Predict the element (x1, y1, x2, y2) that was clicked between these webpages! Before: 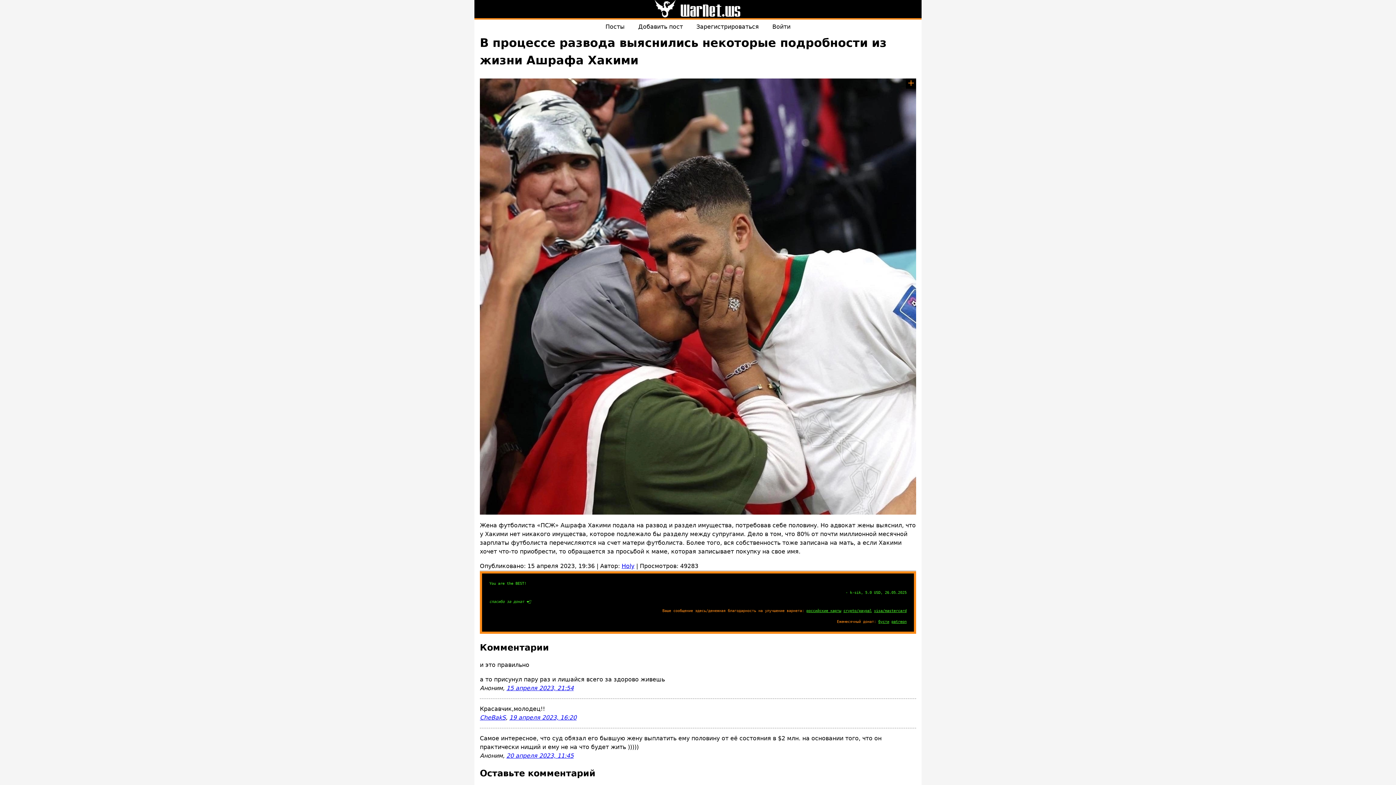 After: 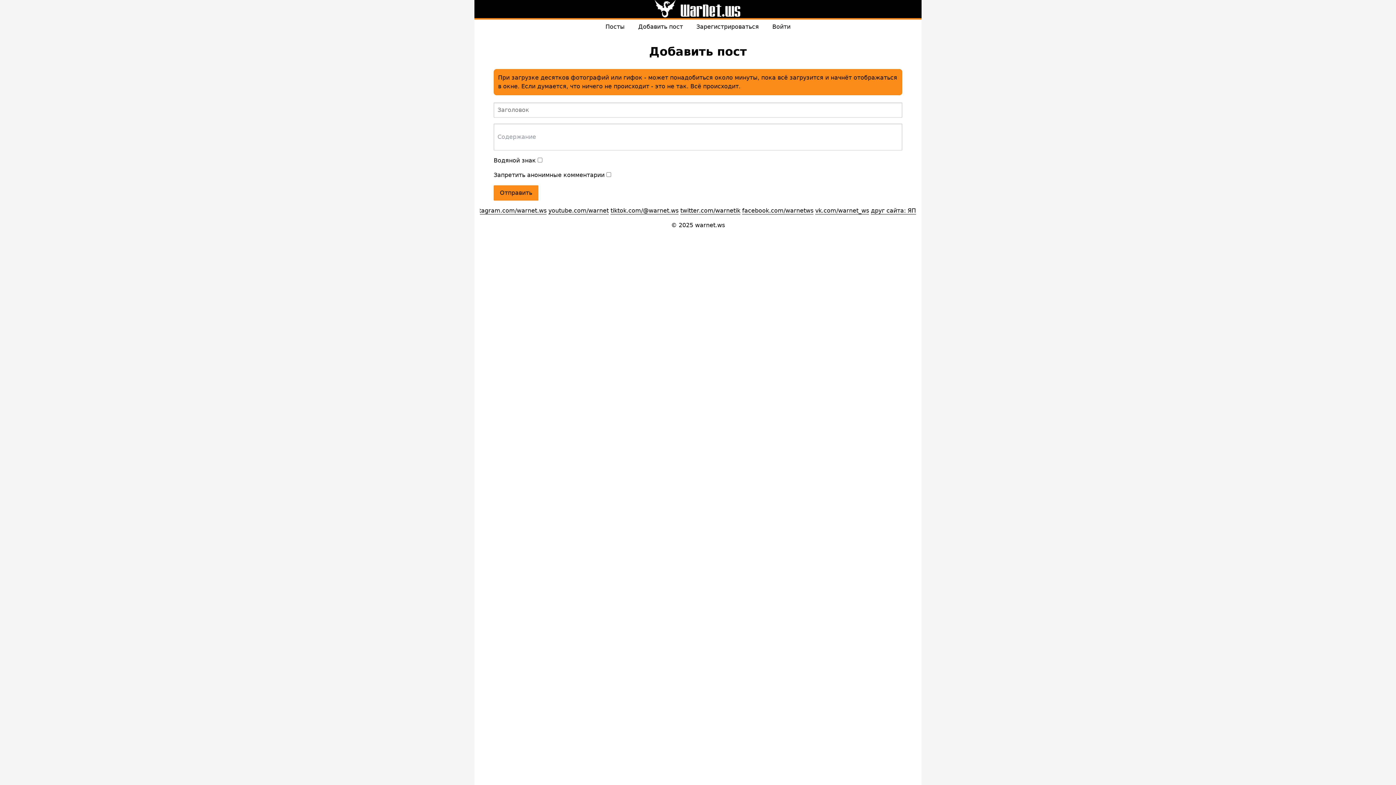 Action: label: Добавить пост bbox: (632, 19, 688, 34)